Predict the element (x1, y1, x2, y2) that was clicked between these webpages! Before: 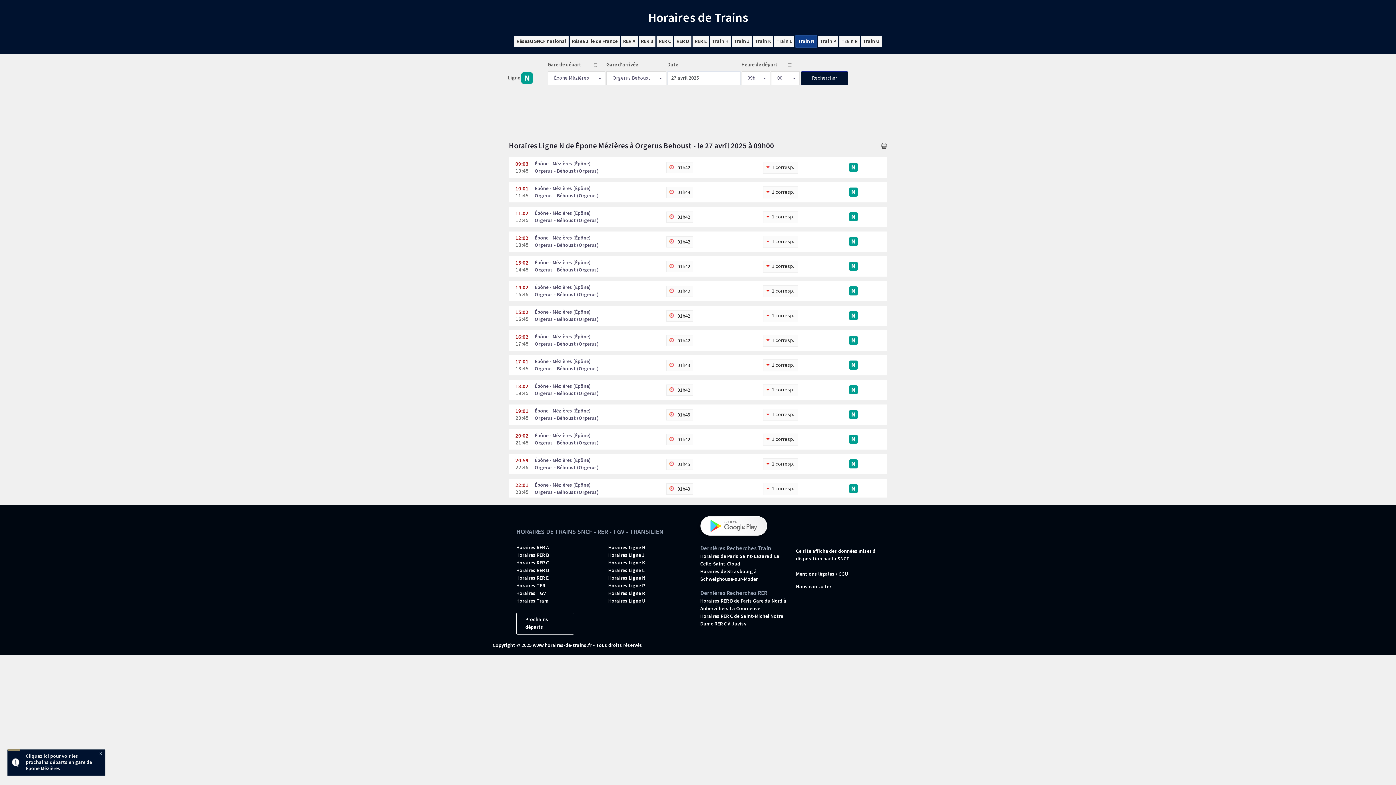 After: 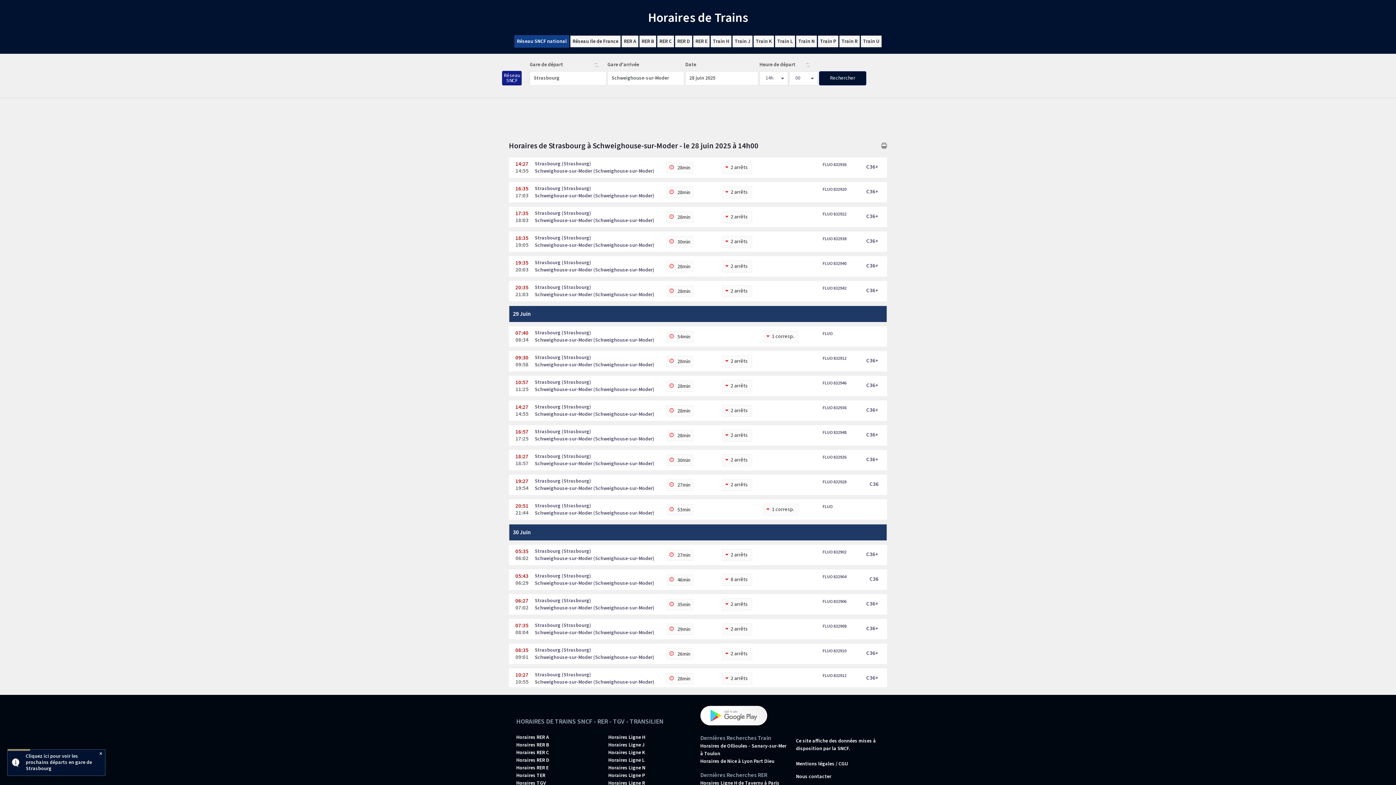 Action: label: Horaires de Strasbourg à Schweighouse-sur-Moder bbox: (700, 568, 757, 583)